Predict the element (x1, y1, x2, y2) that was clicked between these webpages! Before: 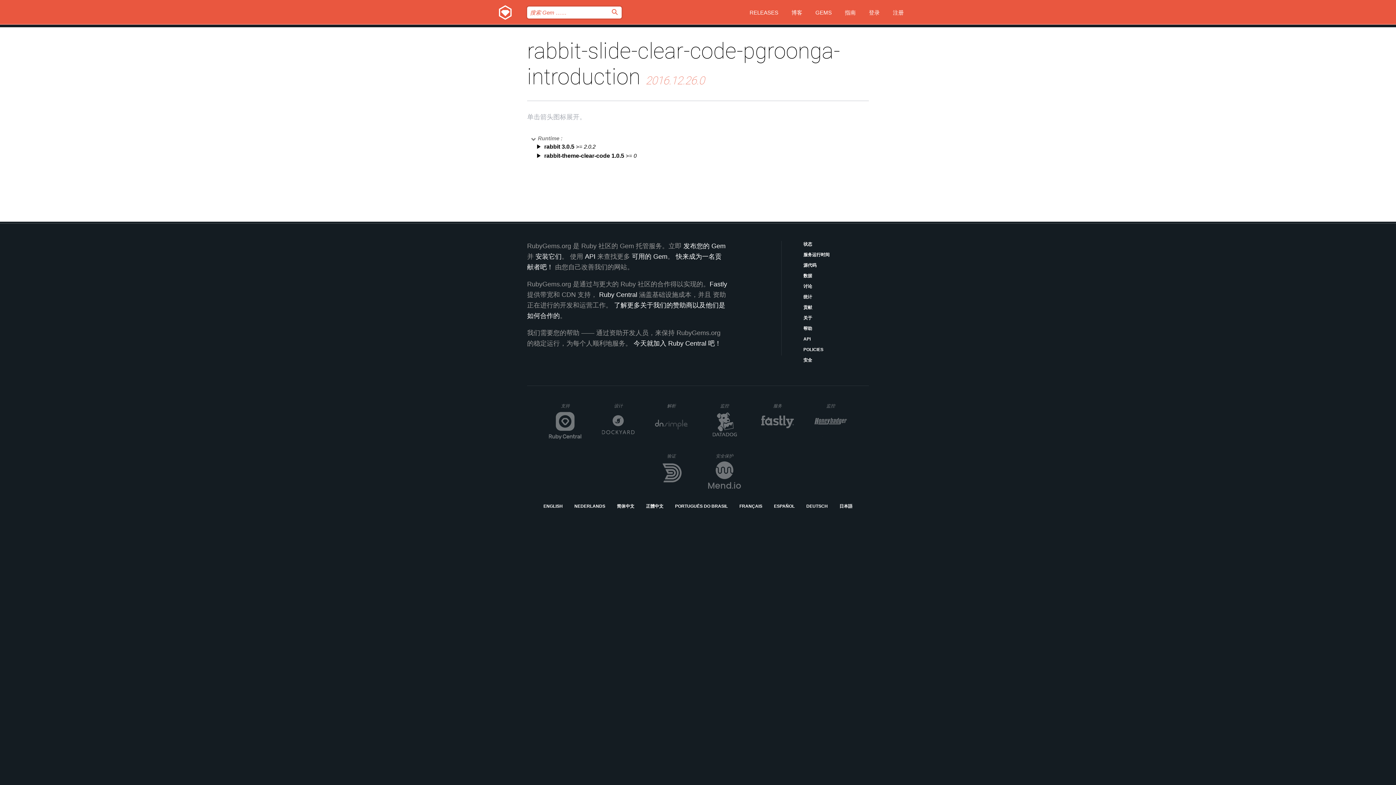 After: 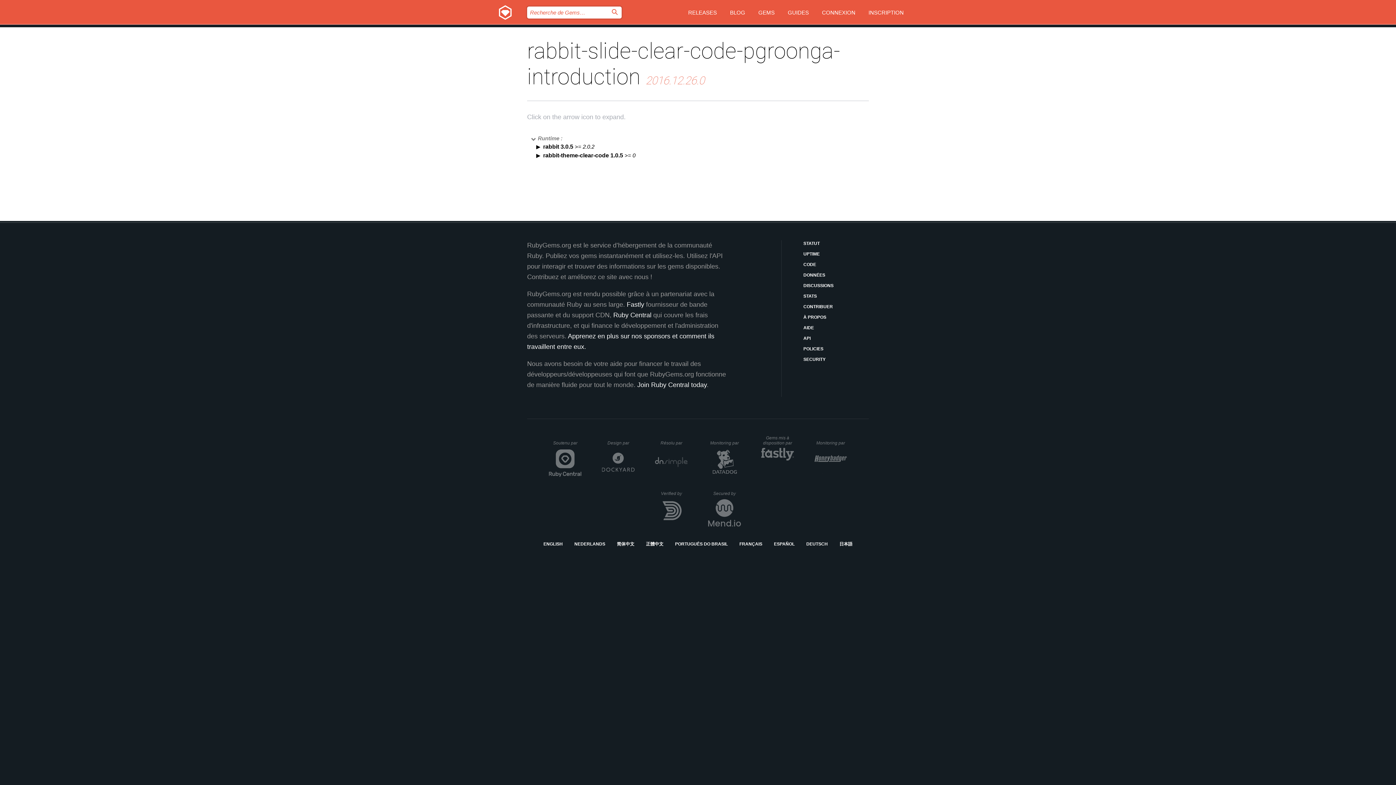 Action: bbox: (739, 503, 762, 510) label: FRANÇAIS